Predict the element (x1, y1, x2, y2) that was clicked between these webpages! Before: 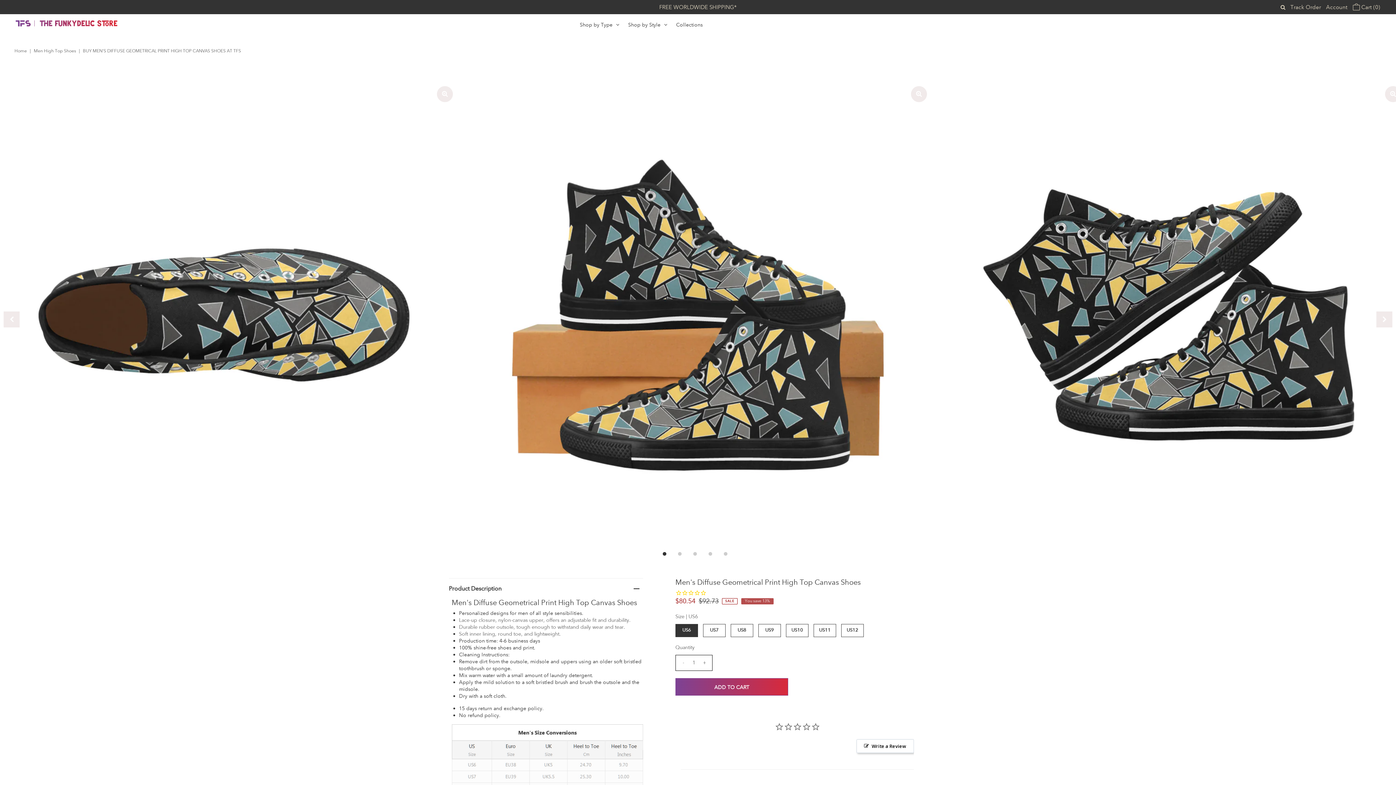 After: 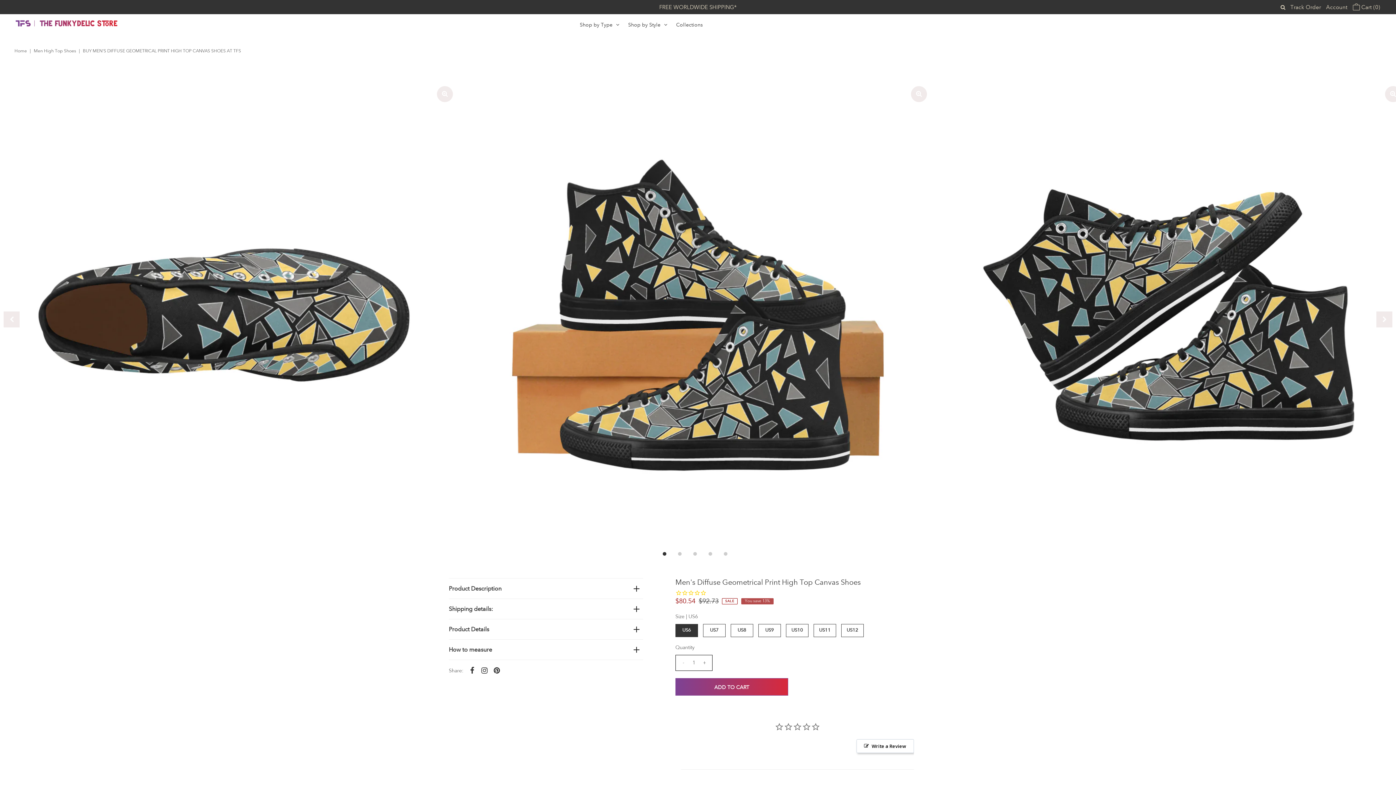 Action: bbox: (448, 578, 643, 598) label: Product Description